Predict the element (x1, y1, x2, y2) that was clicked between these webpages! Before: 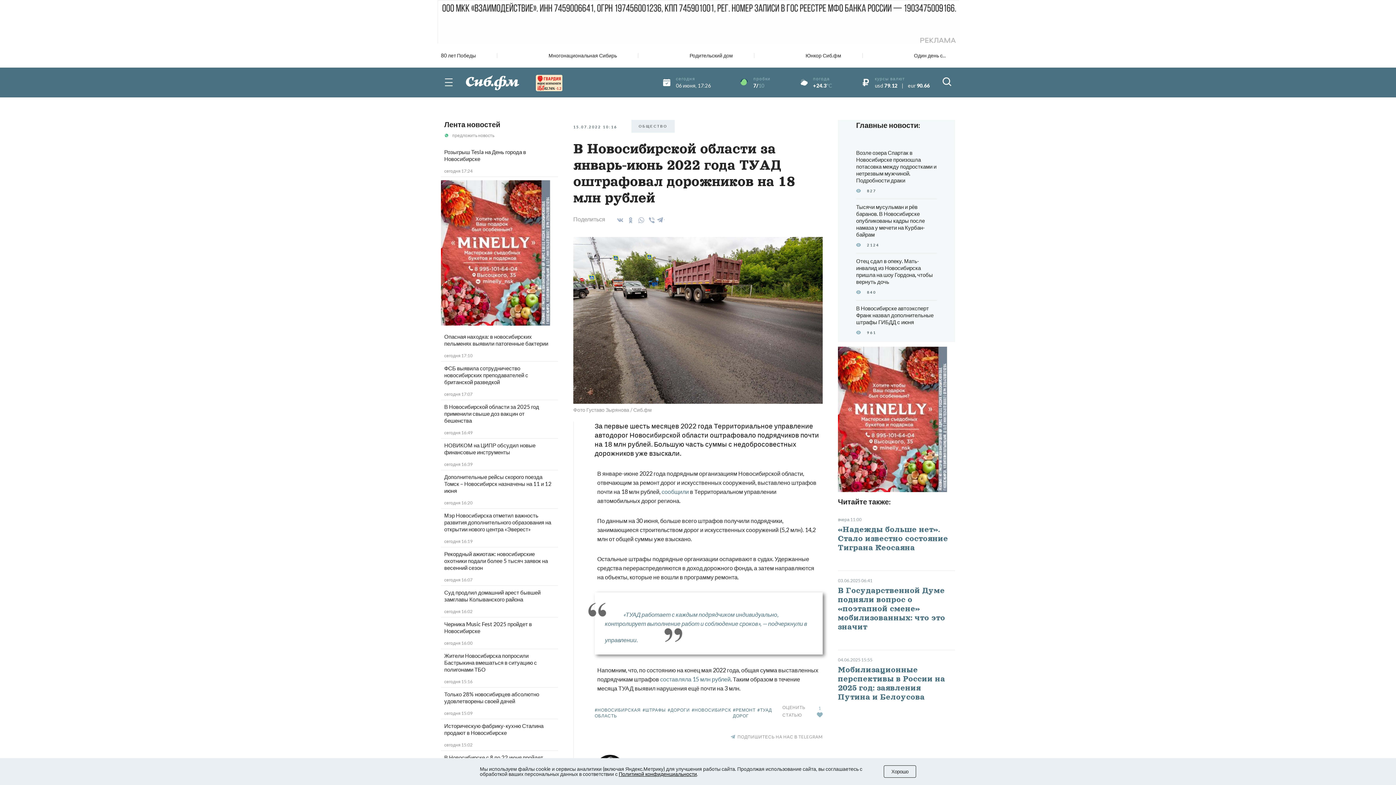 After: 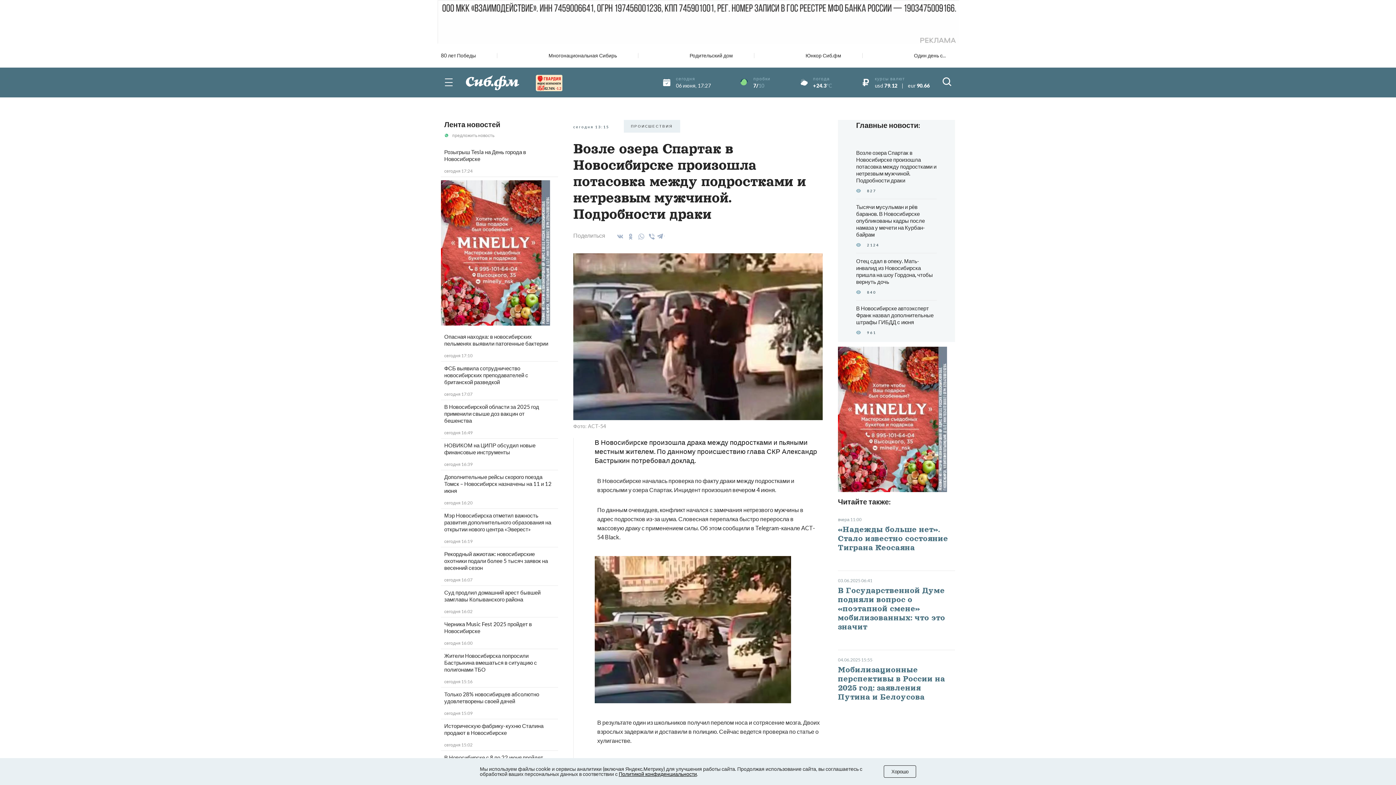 Action: bbox: (856, 149, 937, 183) label: Возле озера Спартак в Новосибирске произошла потасовка между подростками и нетрезвым мужчиной. Подробности драки